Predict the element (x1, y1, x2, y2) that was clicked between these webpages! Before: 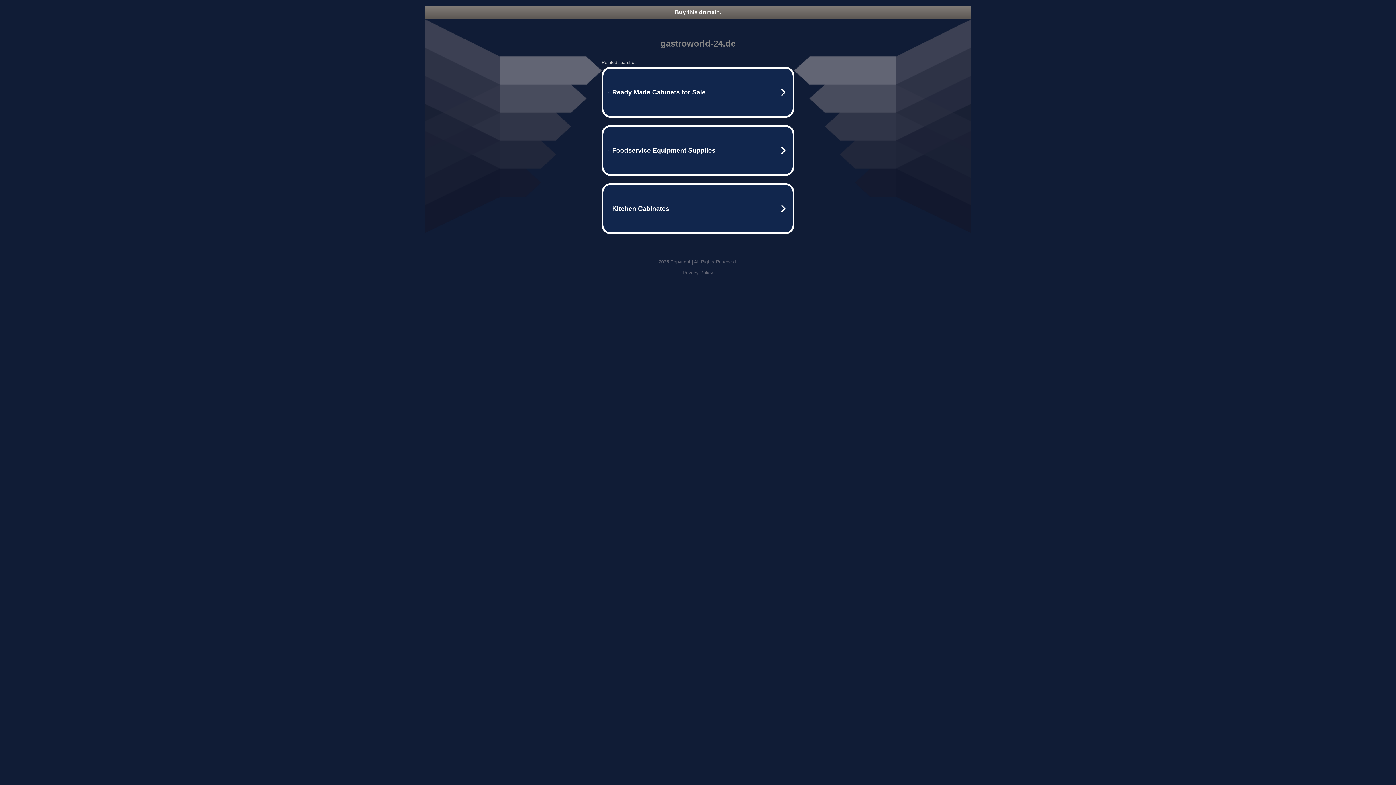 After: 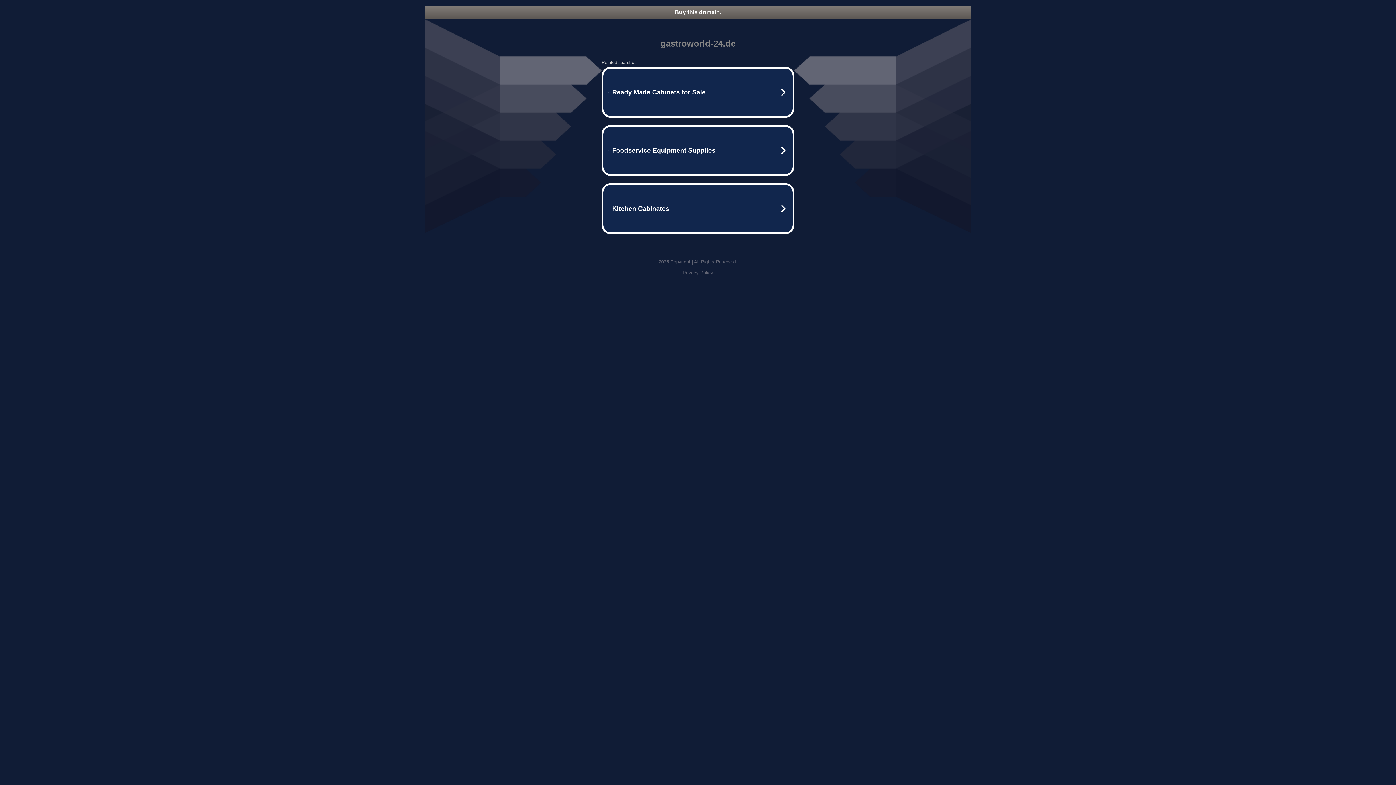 Action: bbox: (425, 5, 970, 18) label: Buy this domain.